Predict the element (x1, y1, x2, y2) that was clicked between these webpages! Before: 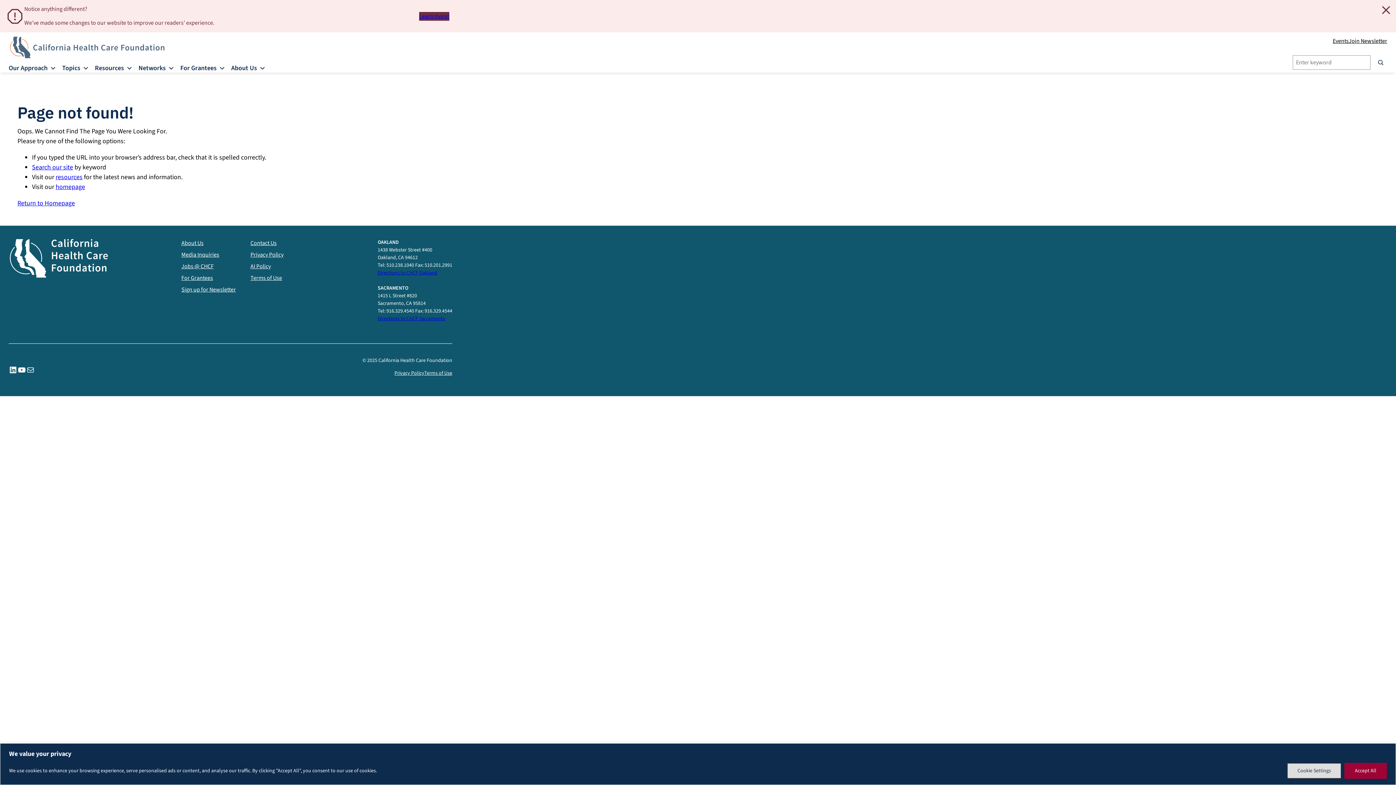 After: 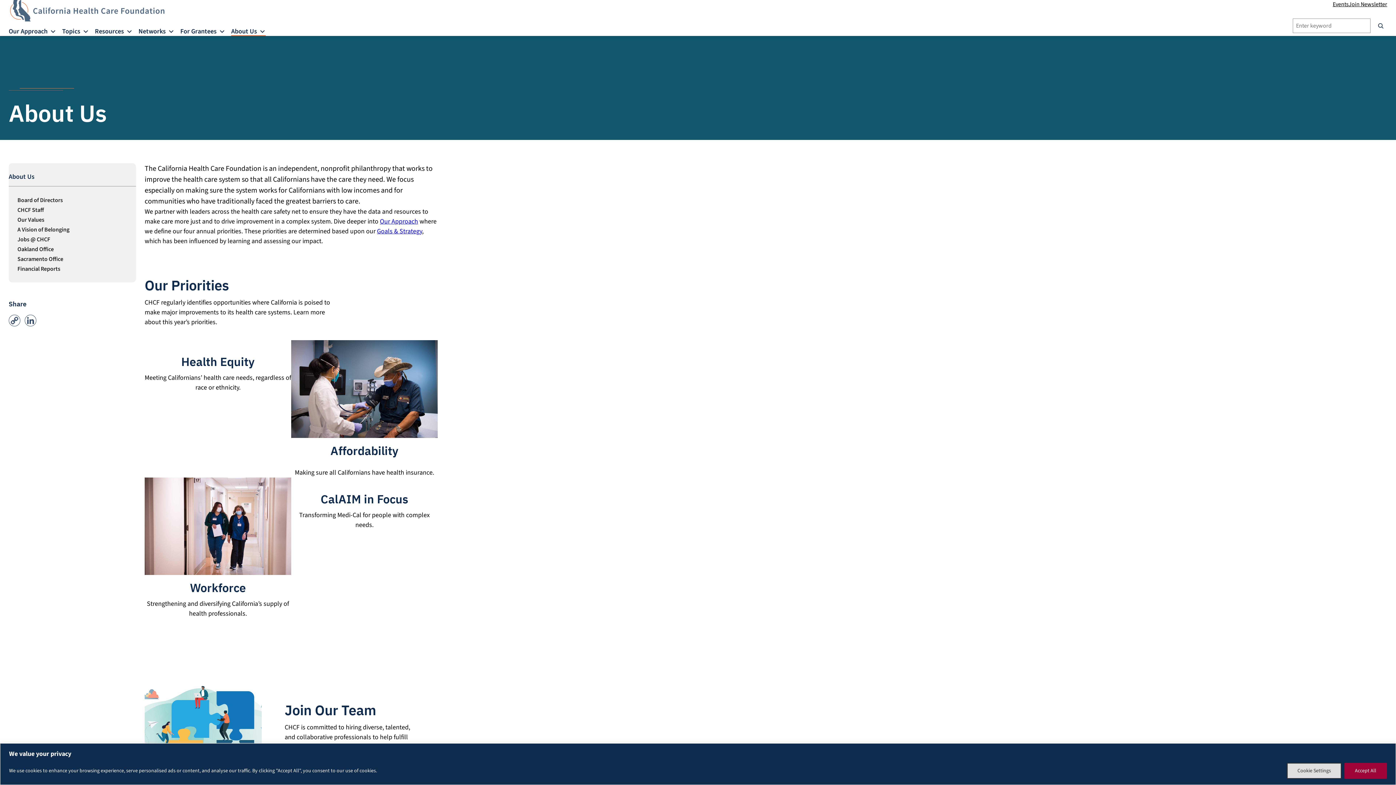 Action: bbox: (181, 239, 203, 247) label: About Us